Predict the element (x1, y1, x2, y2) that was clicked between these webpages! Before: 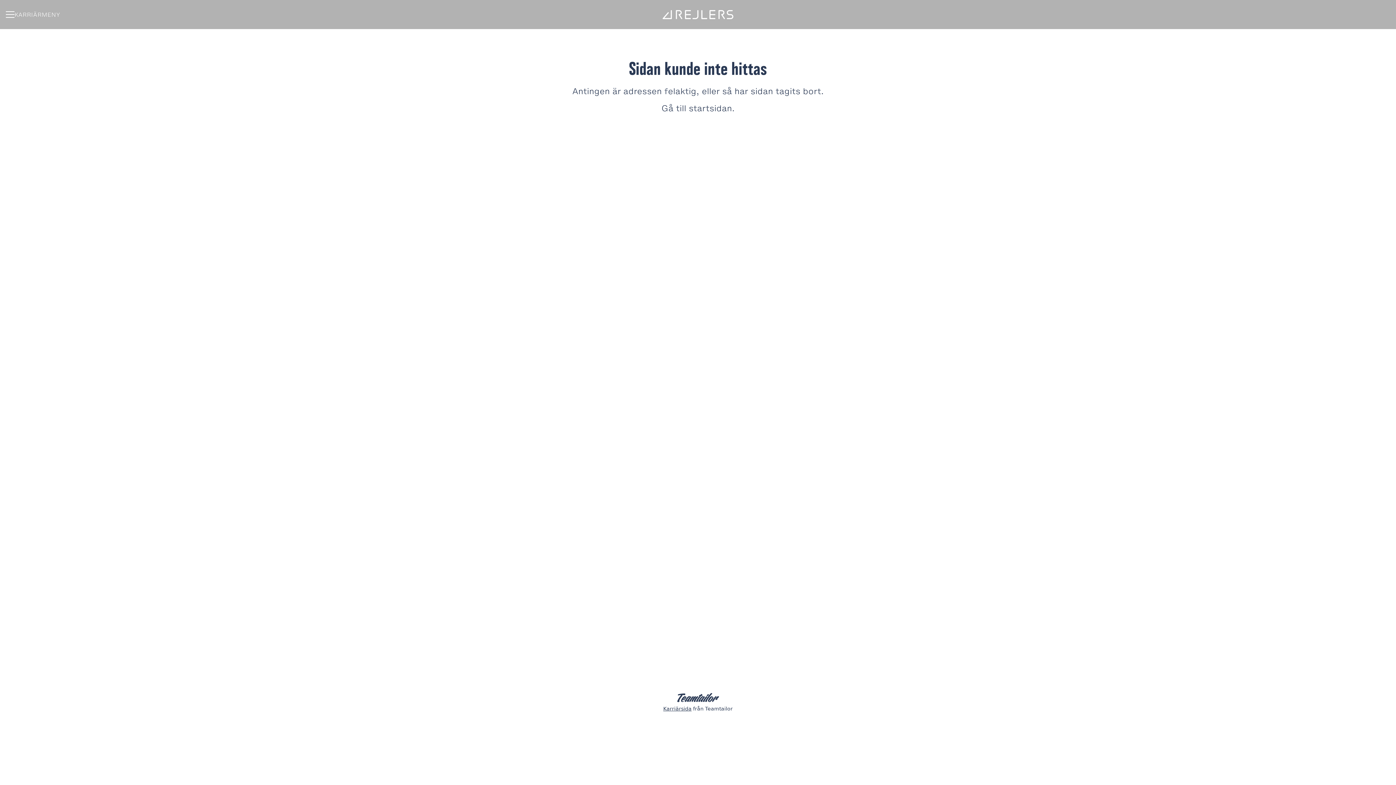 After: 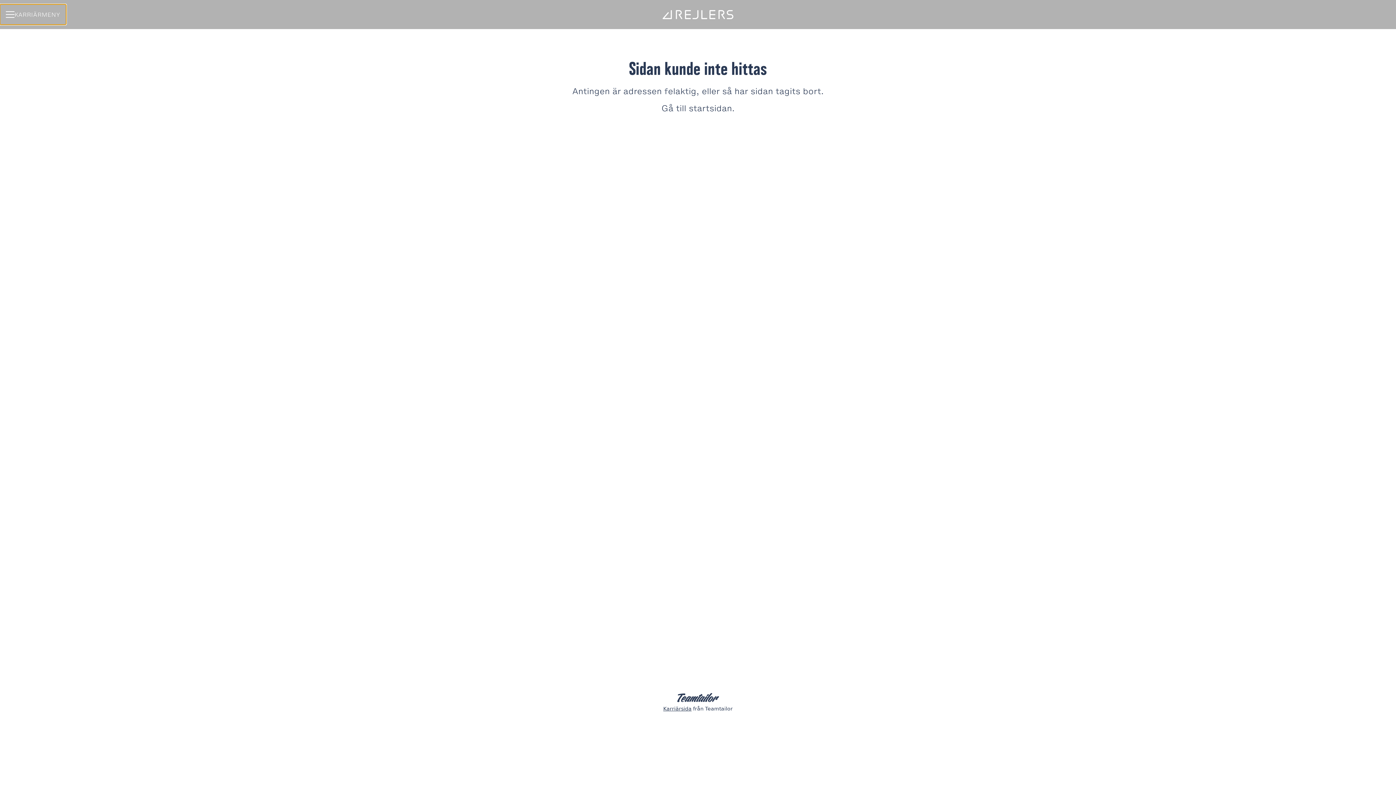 Action: label: KARRIÄRMENY bbox: (0, 4, 66, 24)